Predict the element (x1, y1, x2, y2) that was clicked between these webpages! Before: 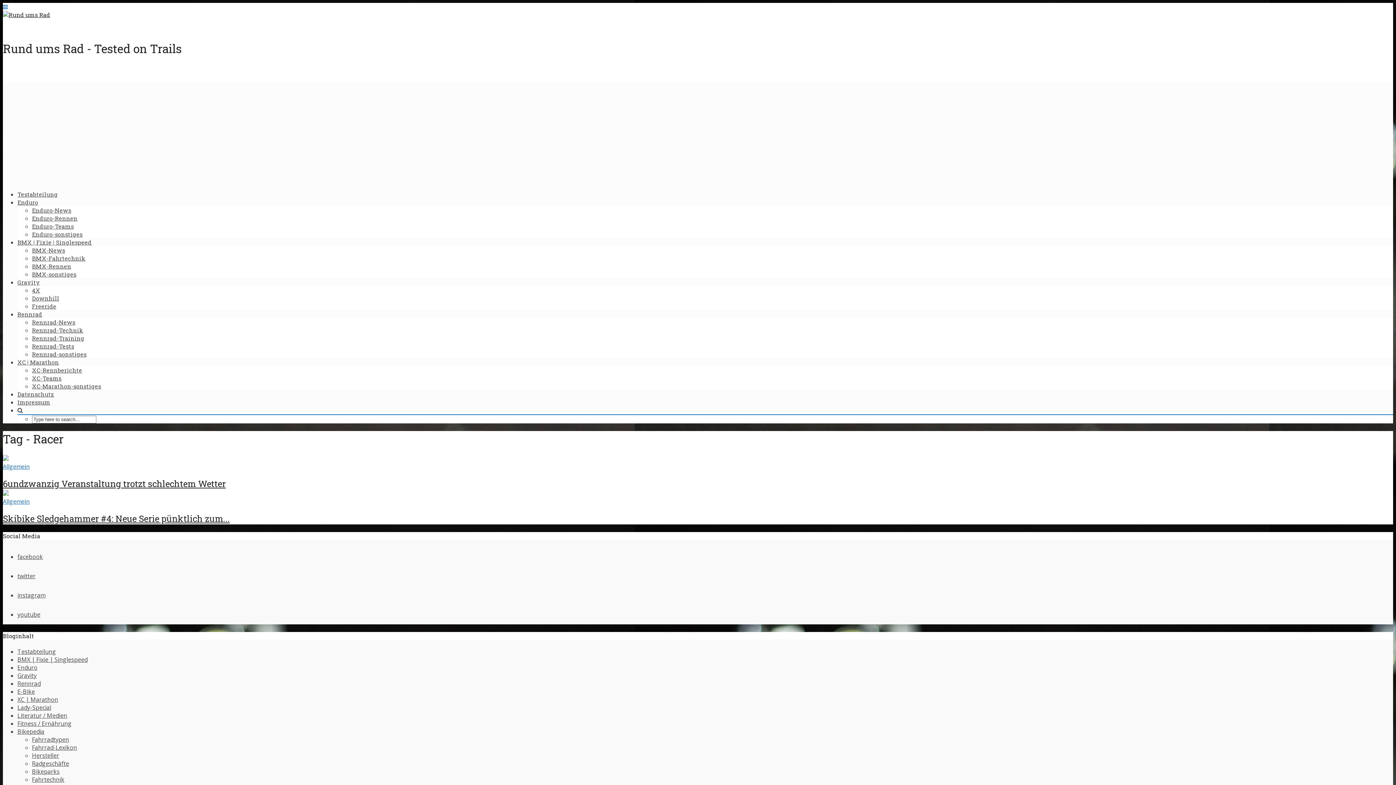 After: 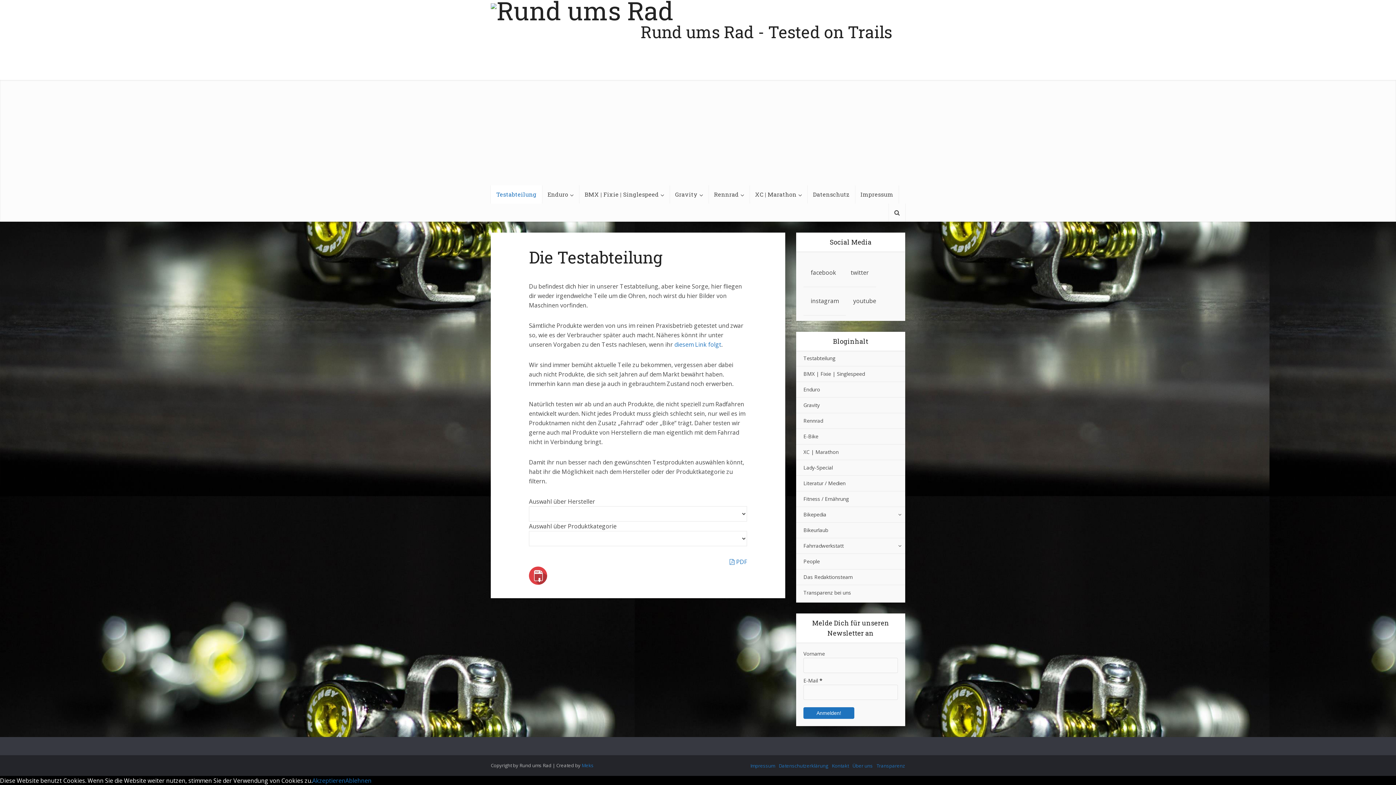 Action: label: Testabteilung bbox: (17, 647, 56, 655)